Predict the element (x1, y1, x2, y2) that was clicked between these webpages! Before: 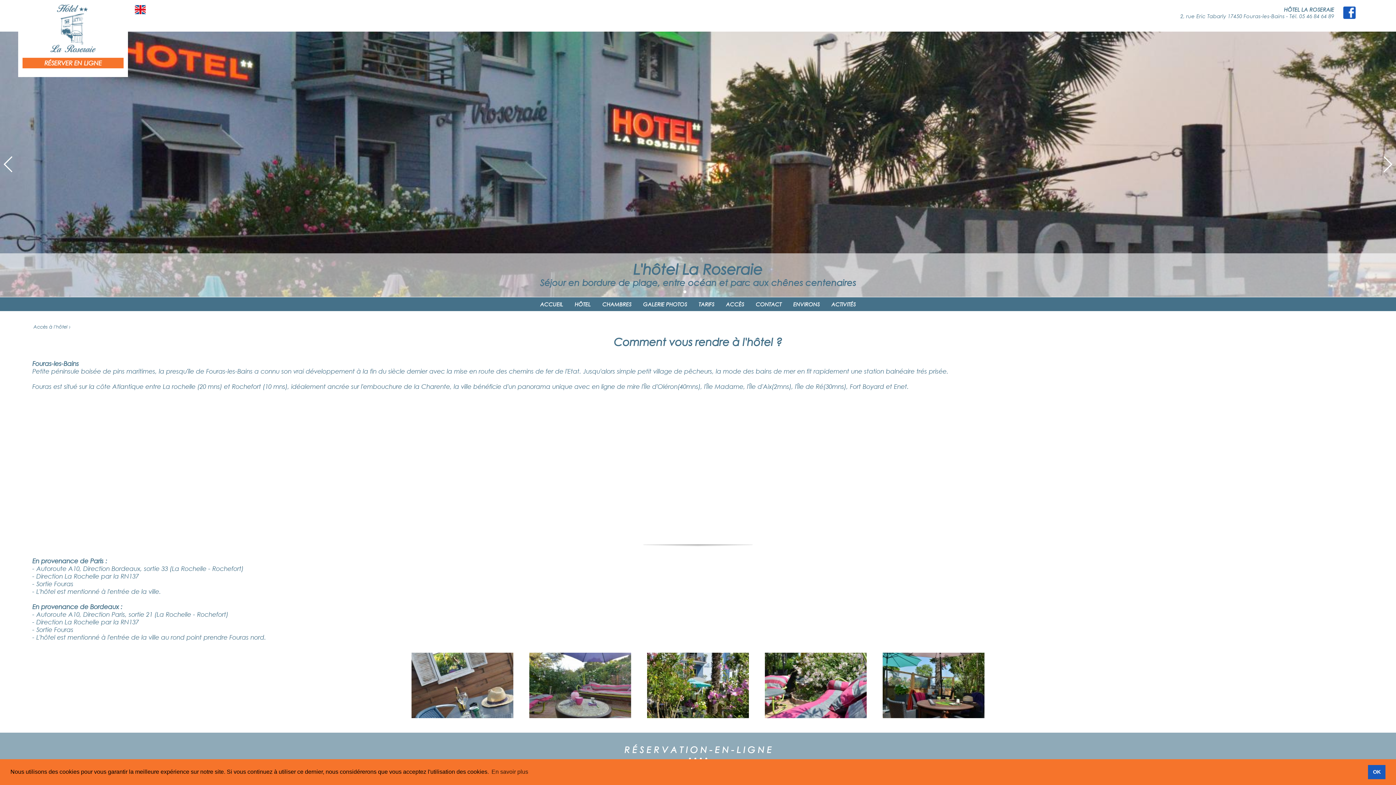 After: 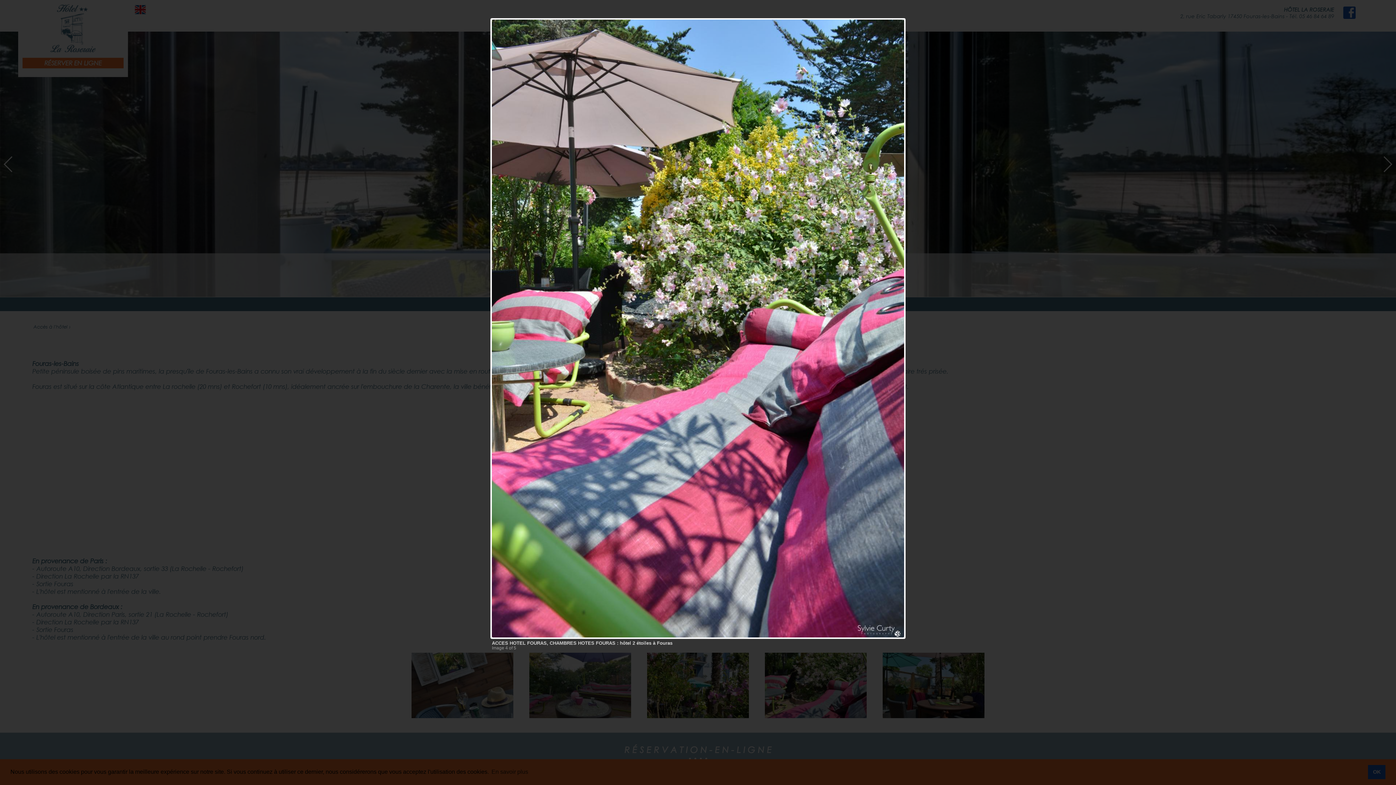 Action: bbox: (765, 713, 866, 719)